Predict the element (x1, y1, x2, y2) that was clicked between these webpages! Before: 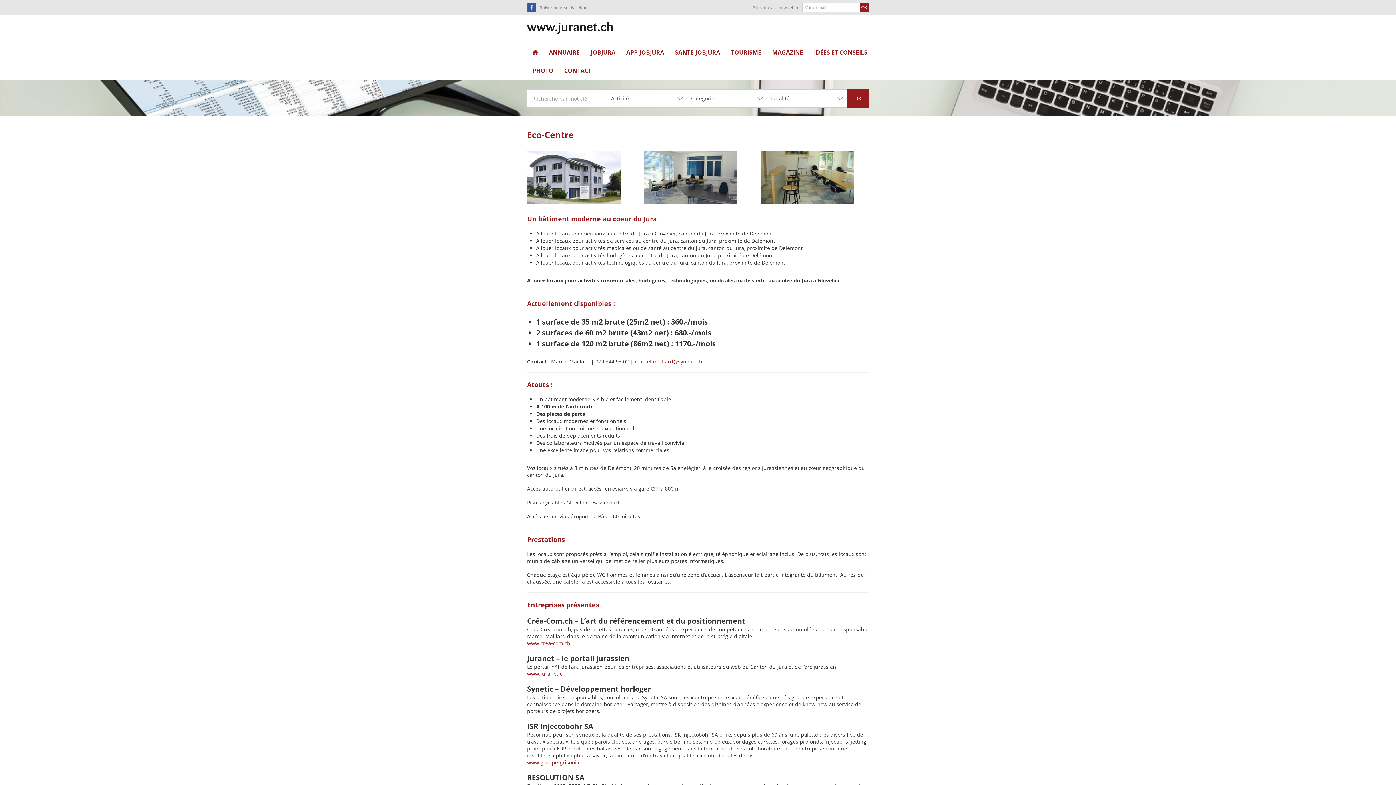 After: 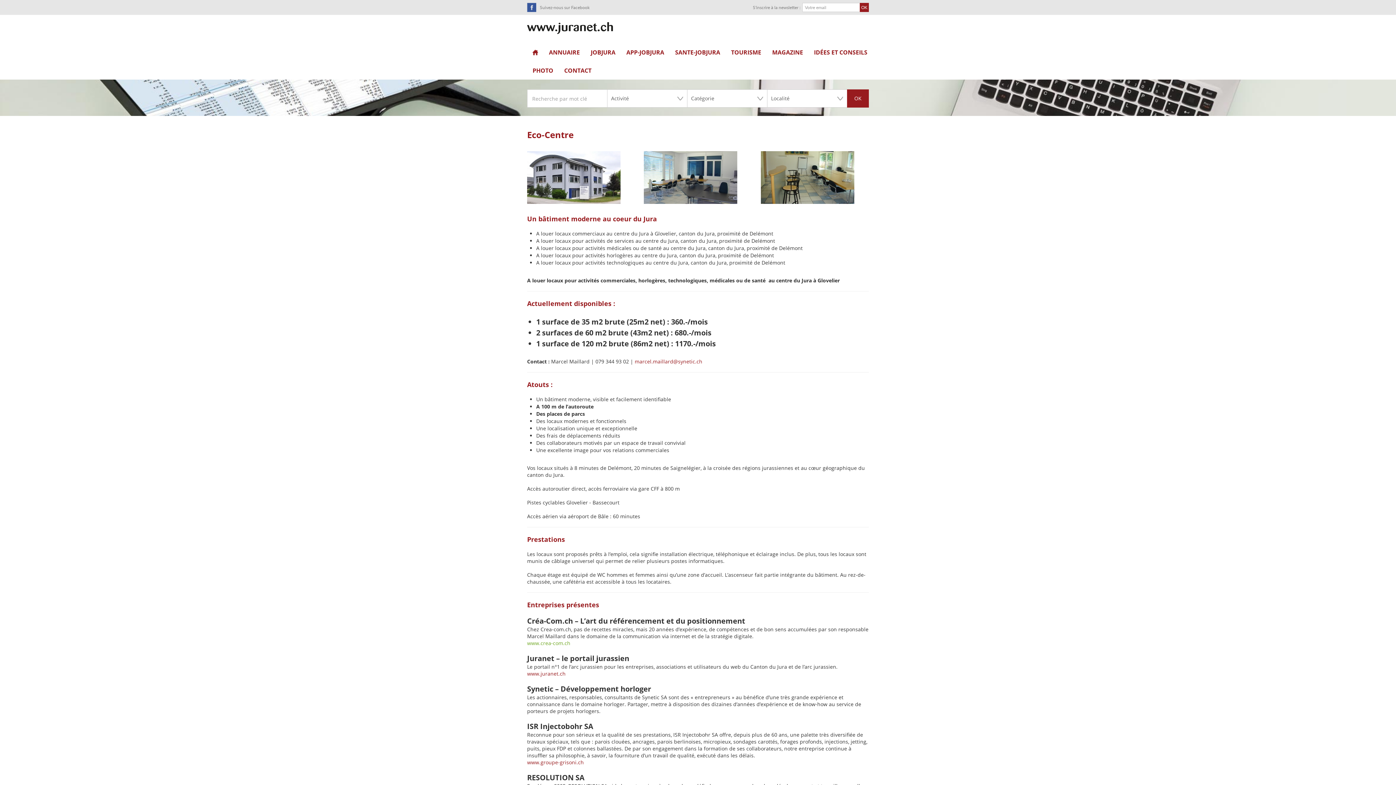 Action: label: www.crea-com.ch bbox: (527, 640, 570, 646)